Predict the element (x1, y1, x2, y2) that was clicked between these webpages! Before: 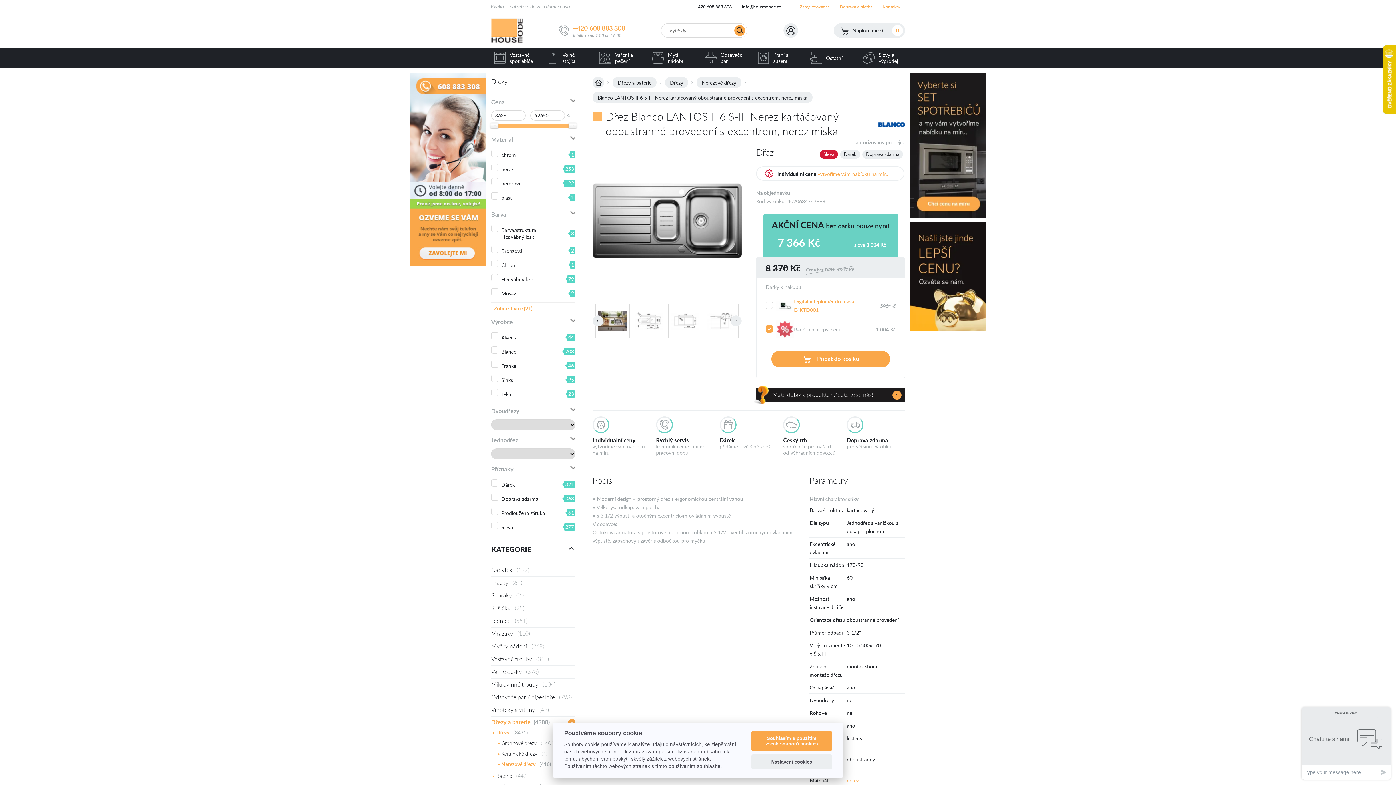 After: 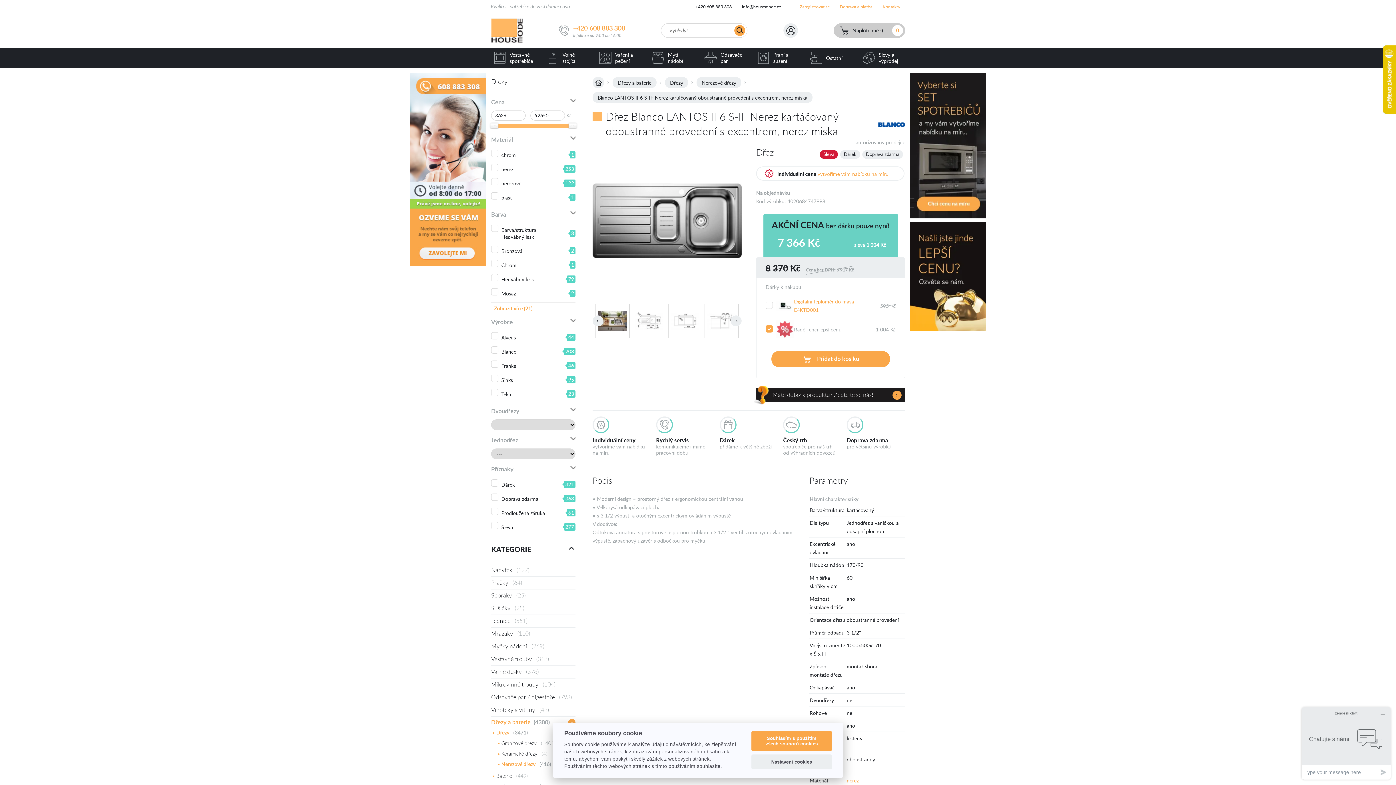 Action: label: Naplňte mě :)
0 bbox: (833, 23, 905, 37)